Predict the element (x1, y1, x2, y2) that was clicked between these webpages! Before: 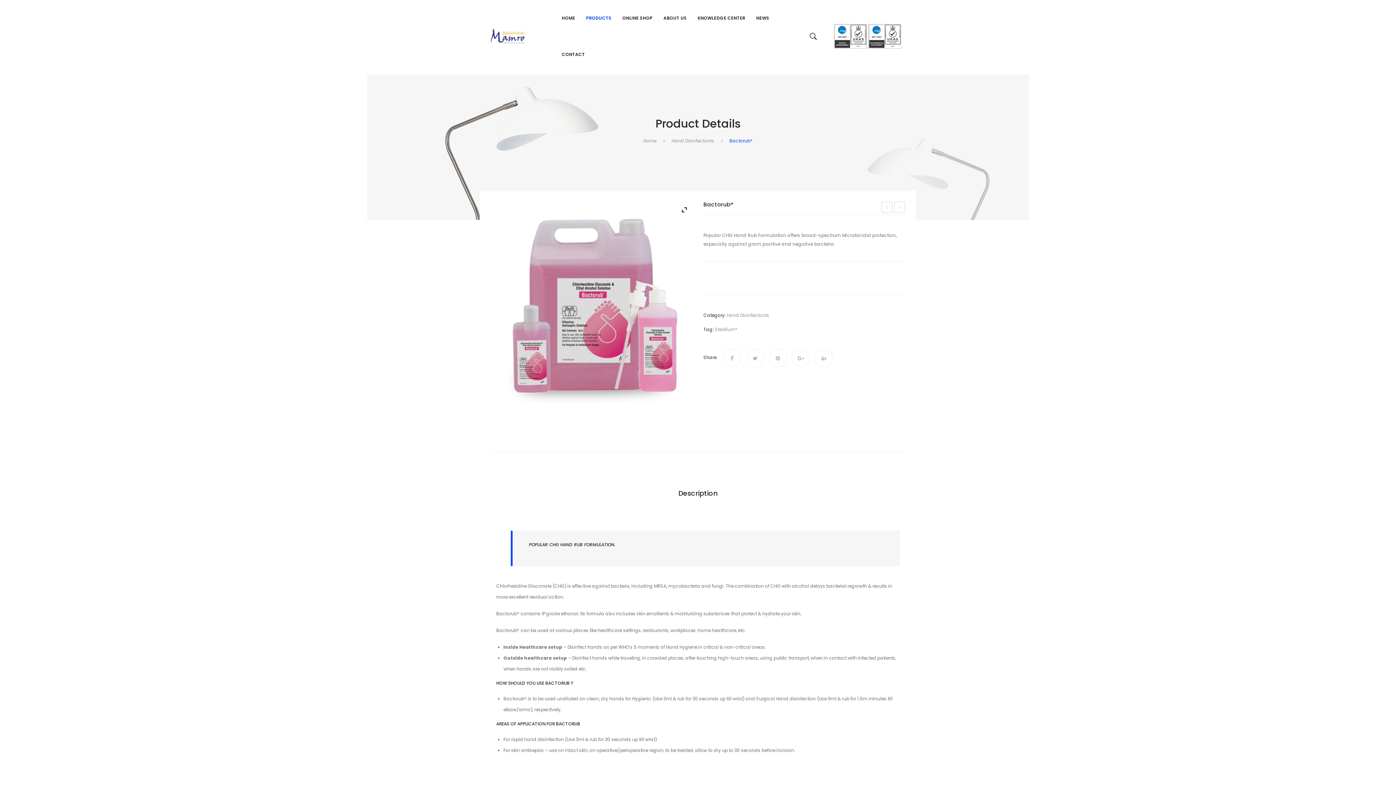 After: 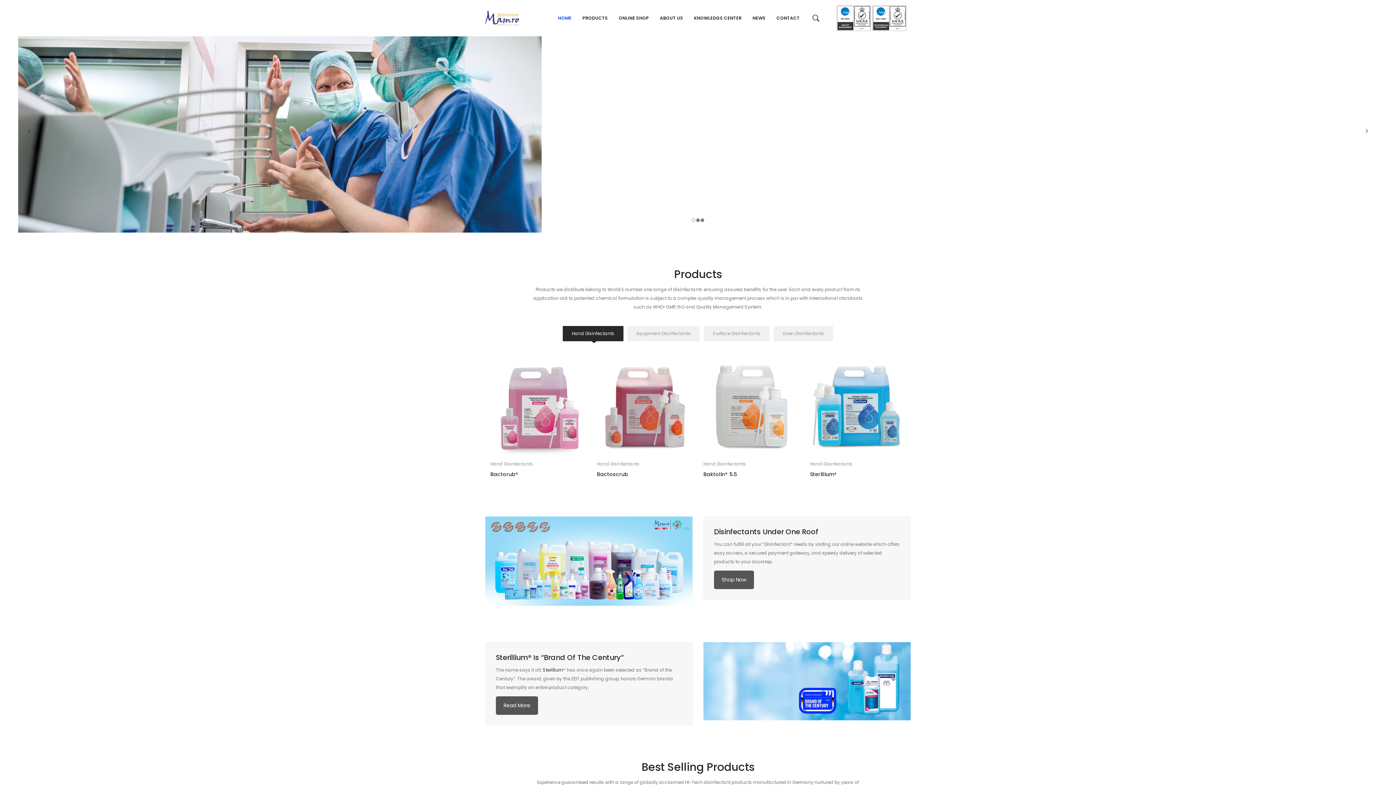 Action: label: Home bbox: (643, 137, 656, 144)